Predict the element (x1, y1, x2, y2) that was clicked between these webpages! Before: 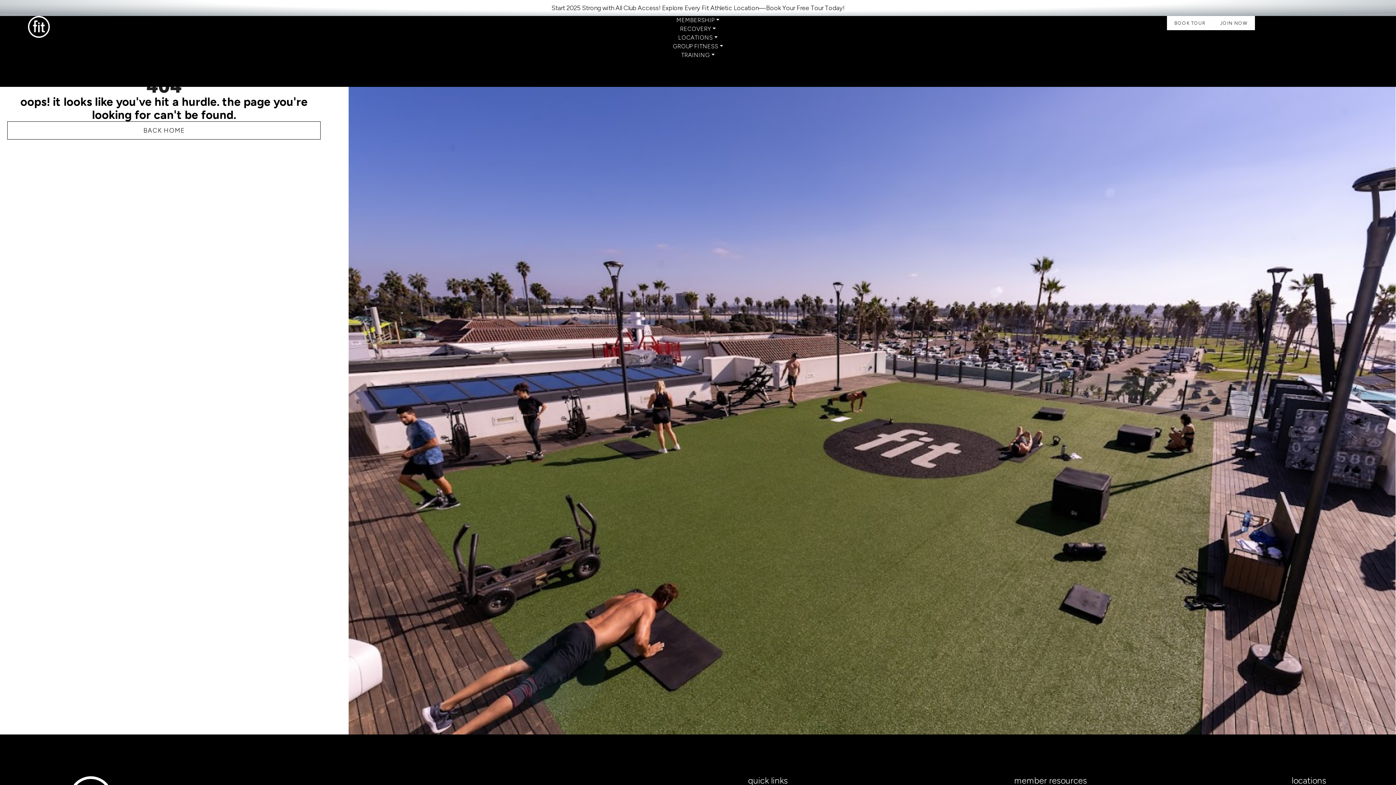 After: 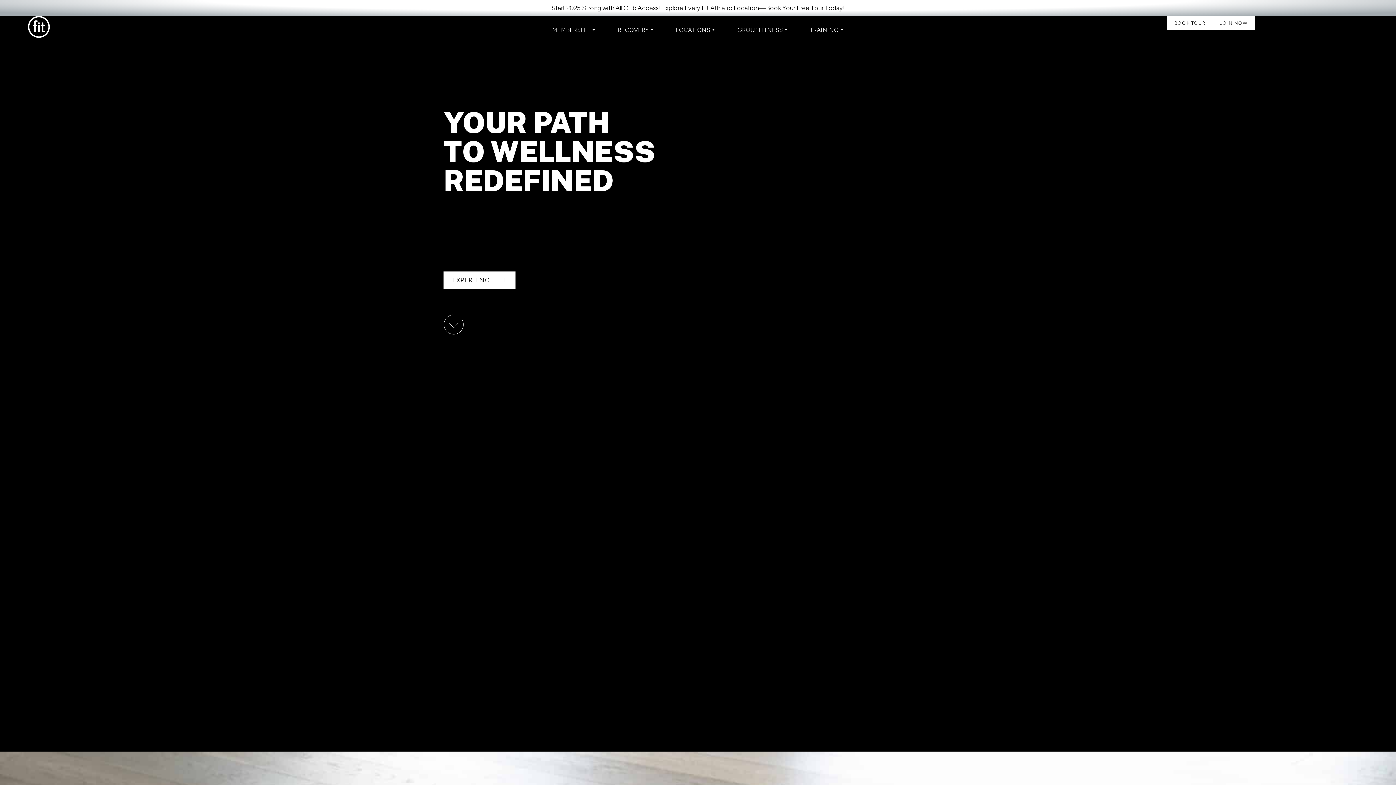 Action: bbox: (20, 16, 57, 37)